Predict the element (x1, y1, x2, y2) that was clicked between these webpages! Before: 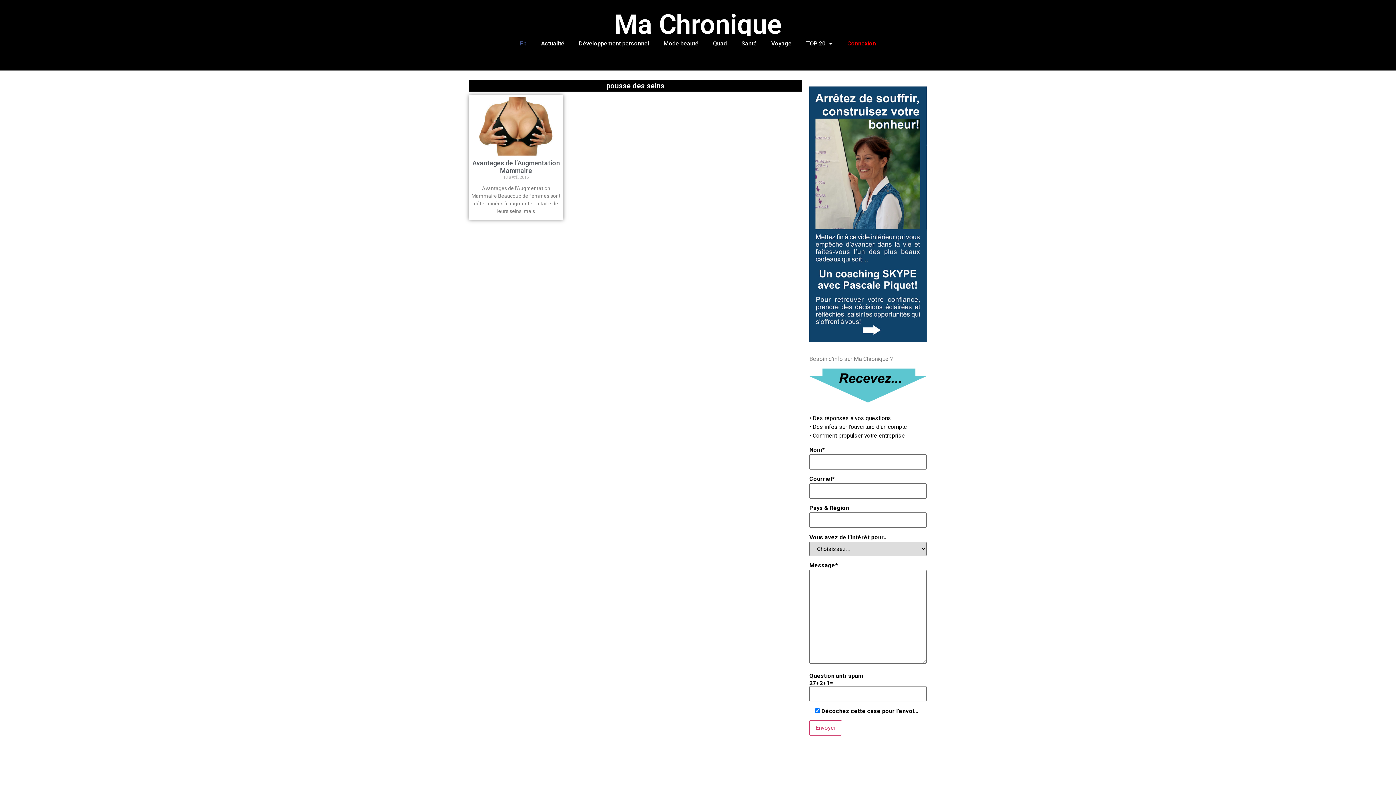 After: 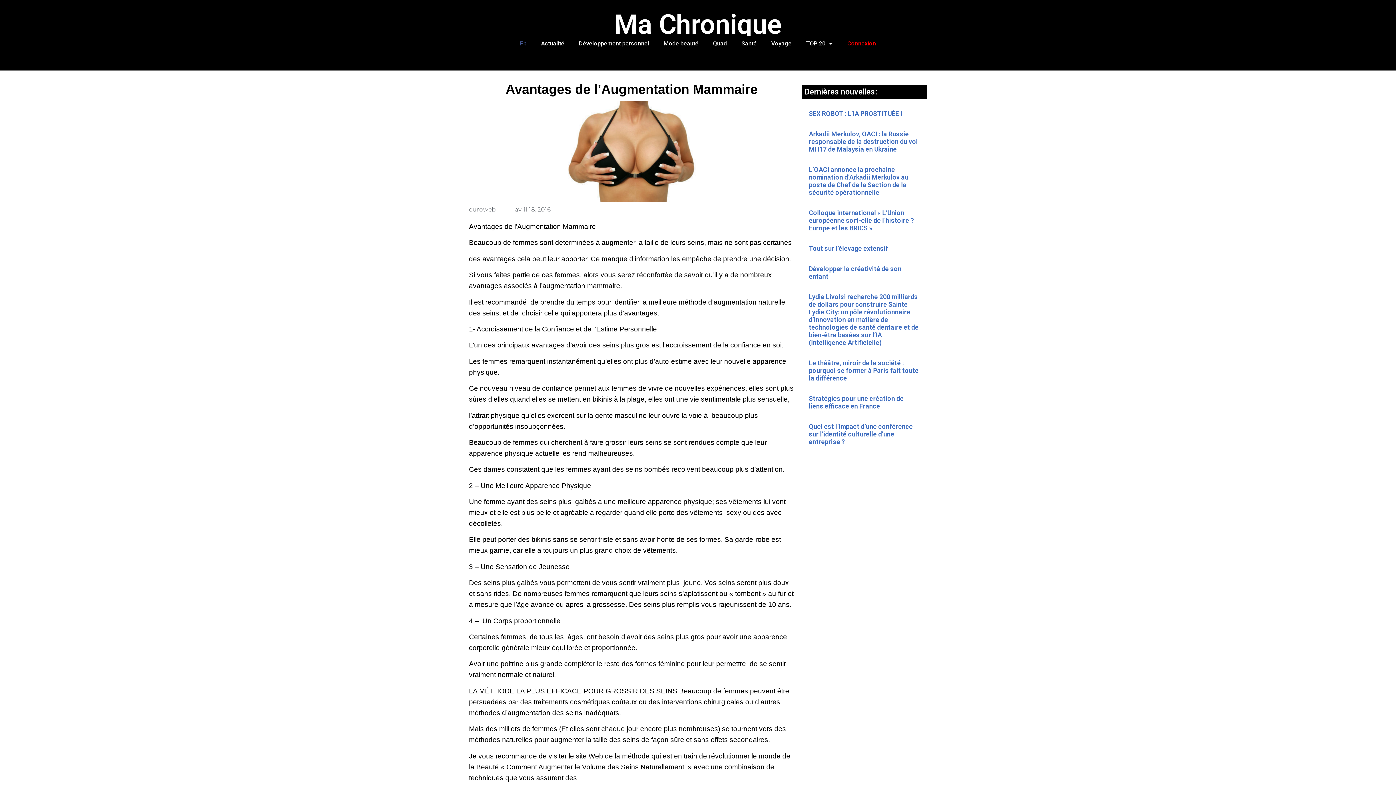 Action: bbox: (470, 96, 561, 155)